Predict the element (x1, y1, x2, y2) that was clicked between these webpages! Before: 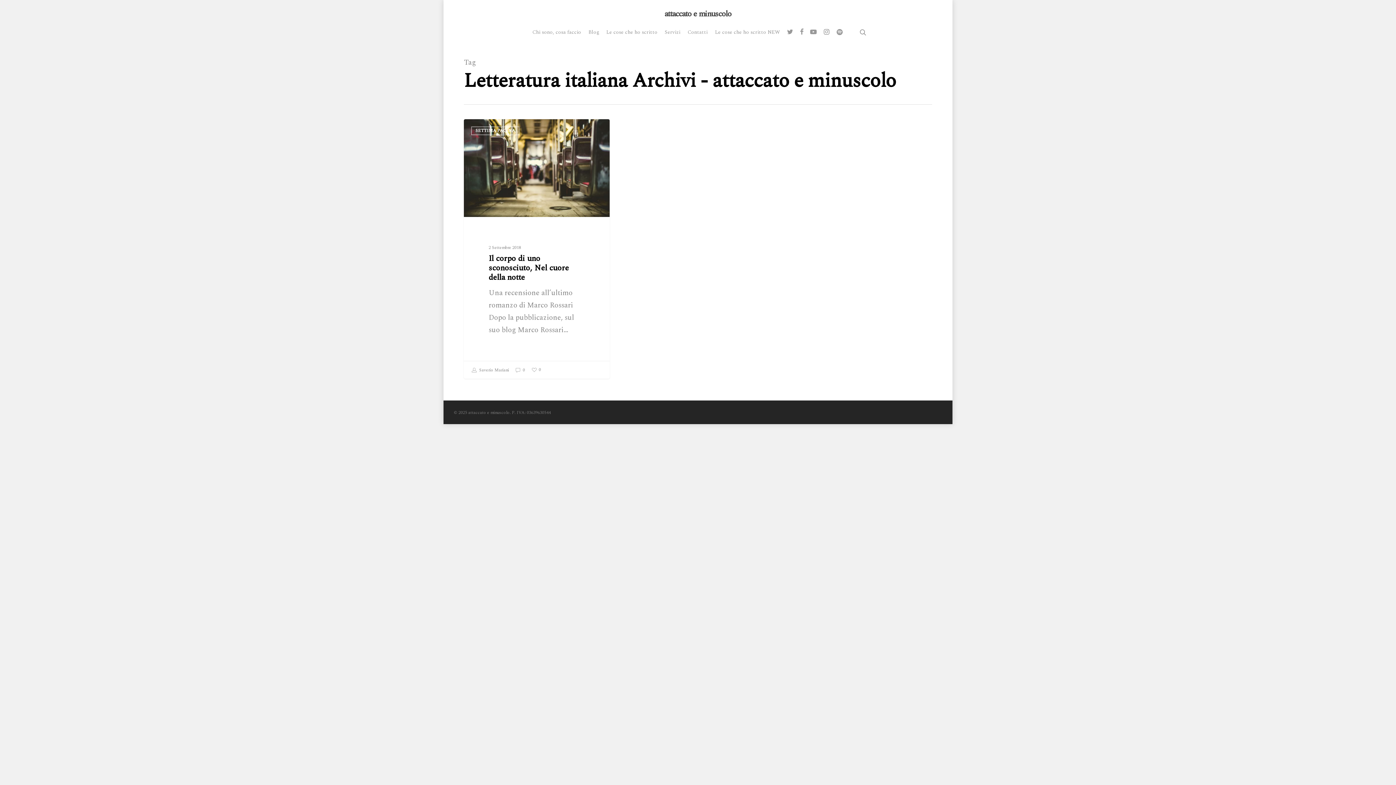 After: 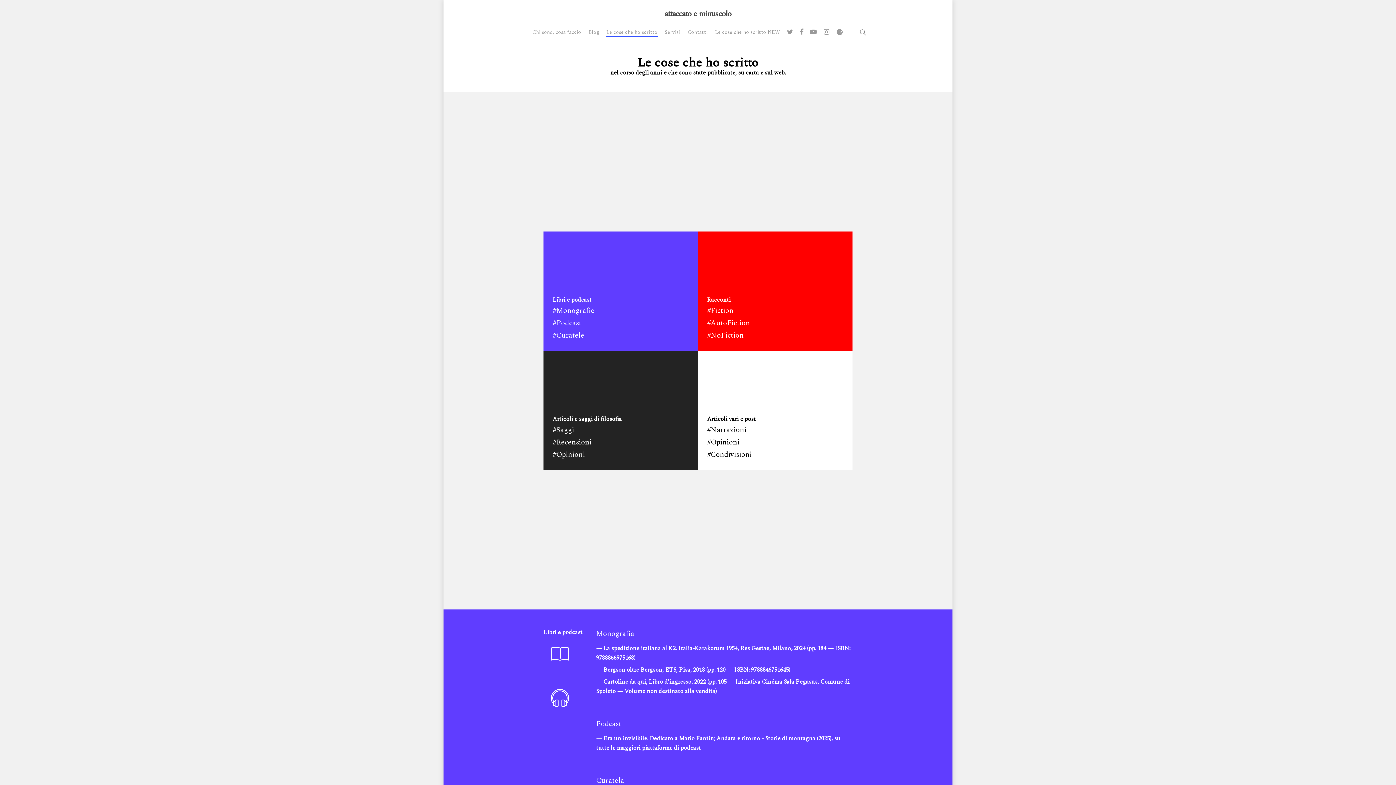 Action: bbox: (606, 29, 657, 42) label: Le cose che ho scritto